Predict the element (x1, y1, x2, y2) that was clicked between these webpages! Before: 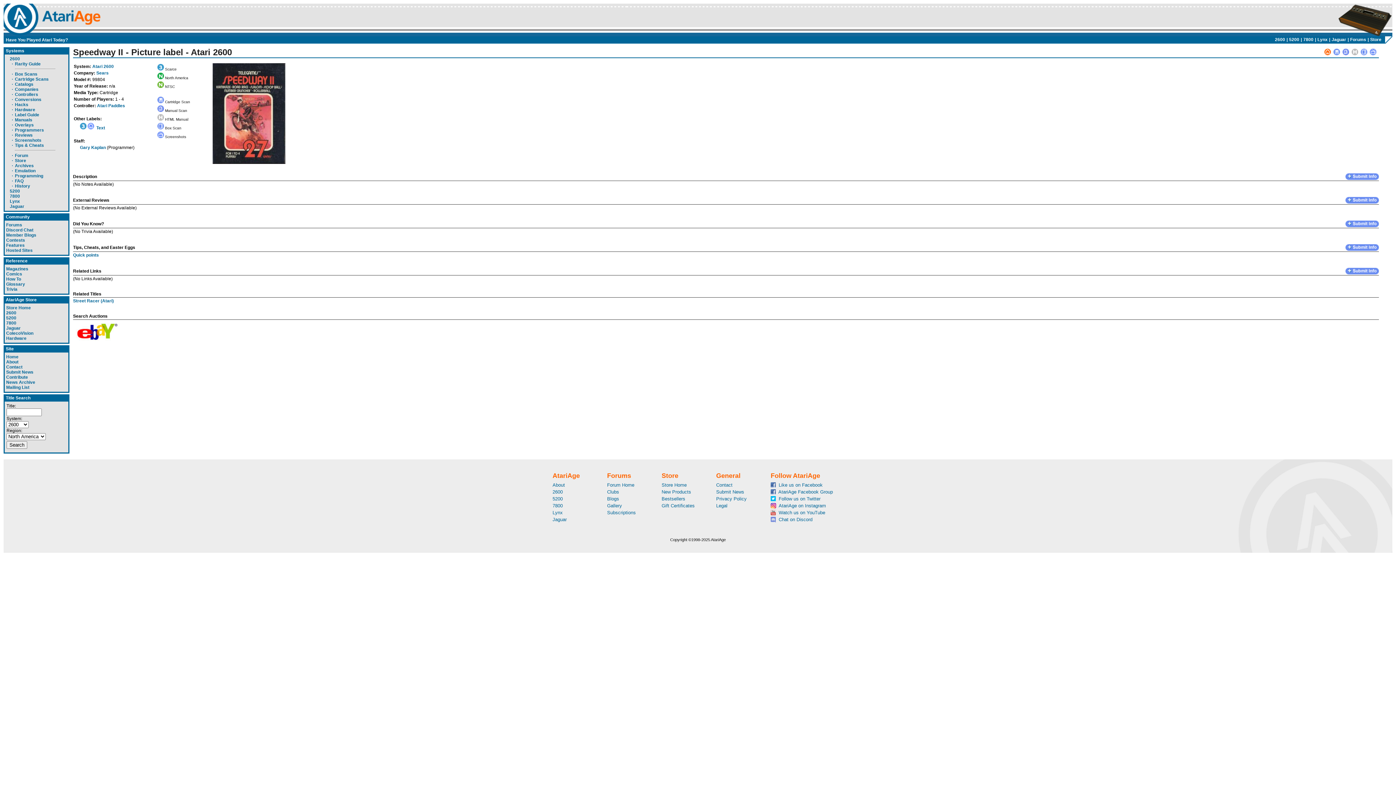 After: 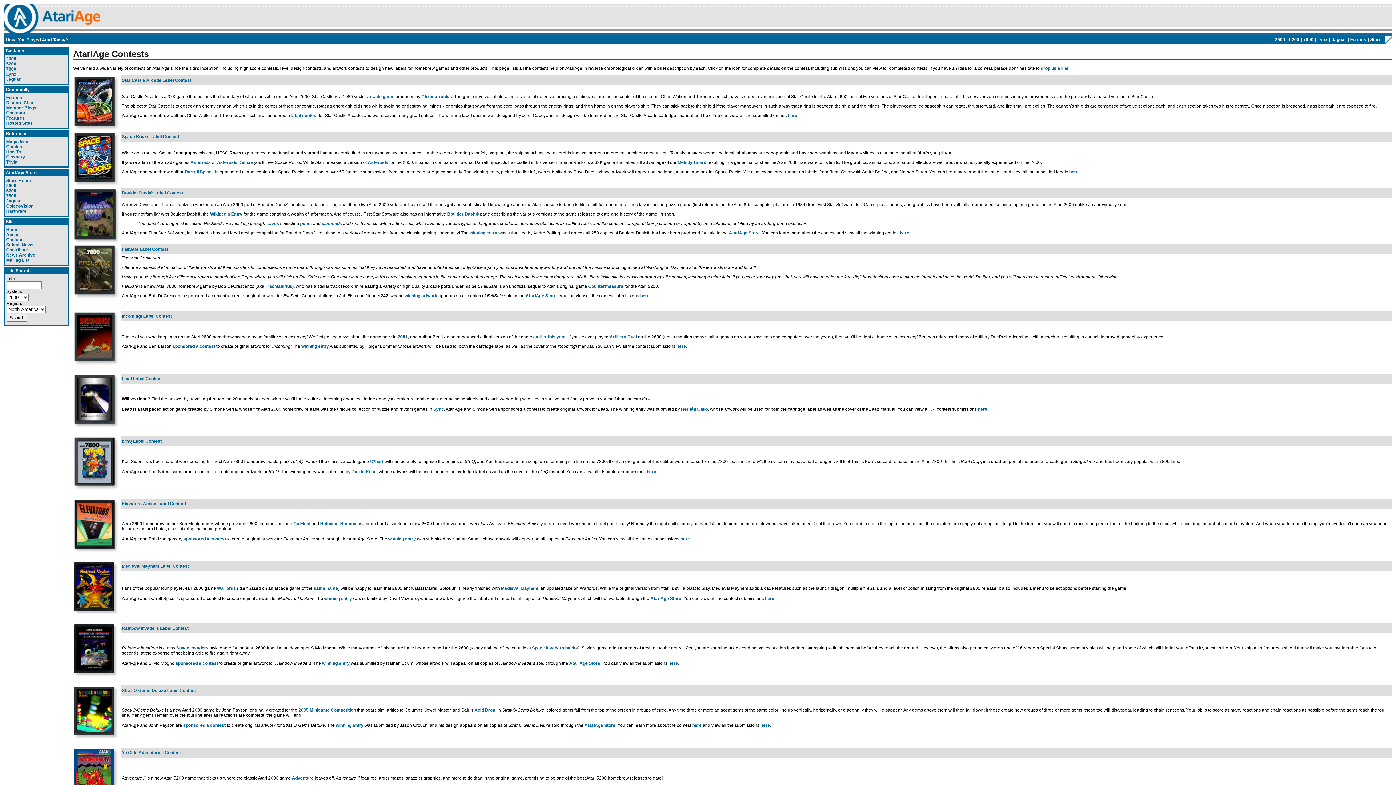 Action: label: Contests bbox: (6, 237, 25, 242)